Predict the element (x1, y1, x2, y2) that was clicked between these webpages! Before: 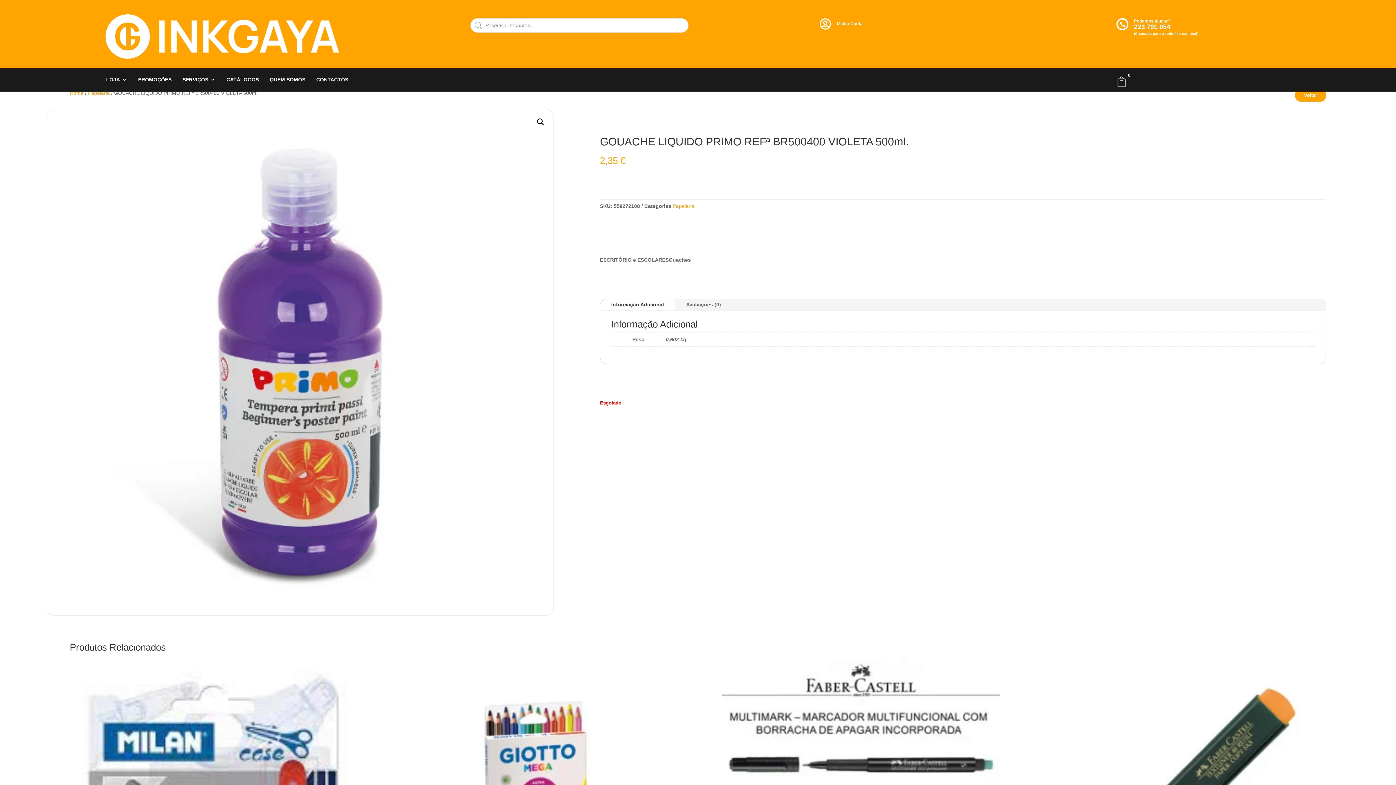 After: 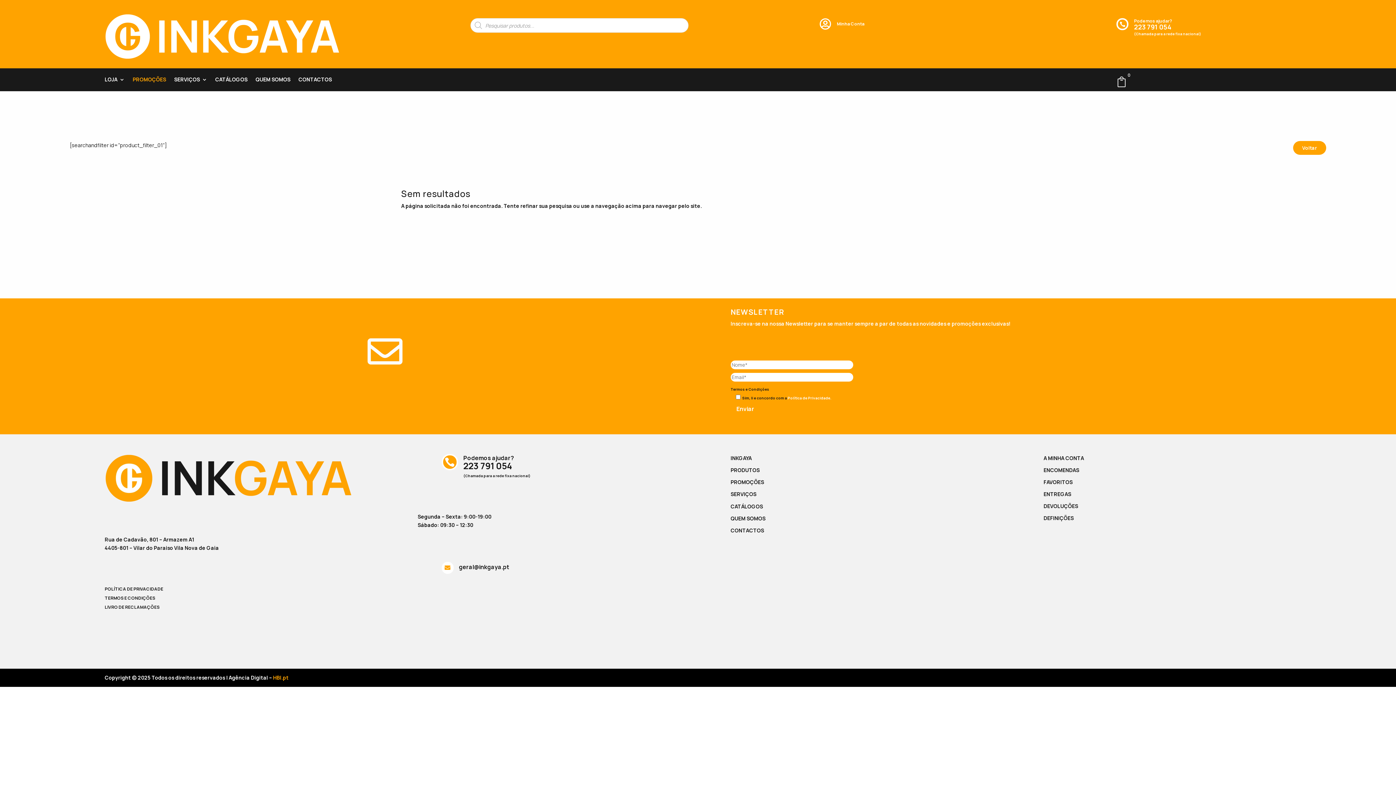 Action: label: PROMOÇÕES bbox: (138, 77, 171, 85)